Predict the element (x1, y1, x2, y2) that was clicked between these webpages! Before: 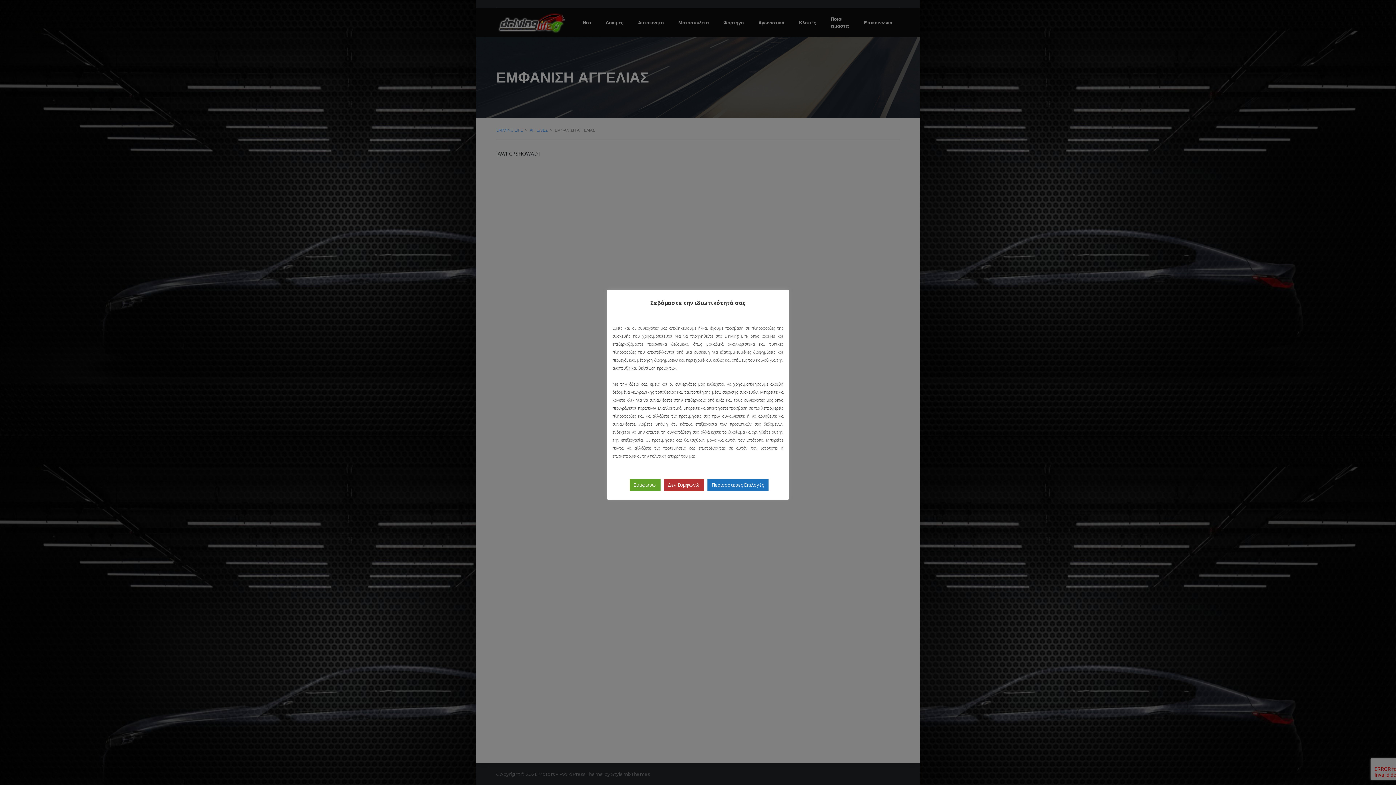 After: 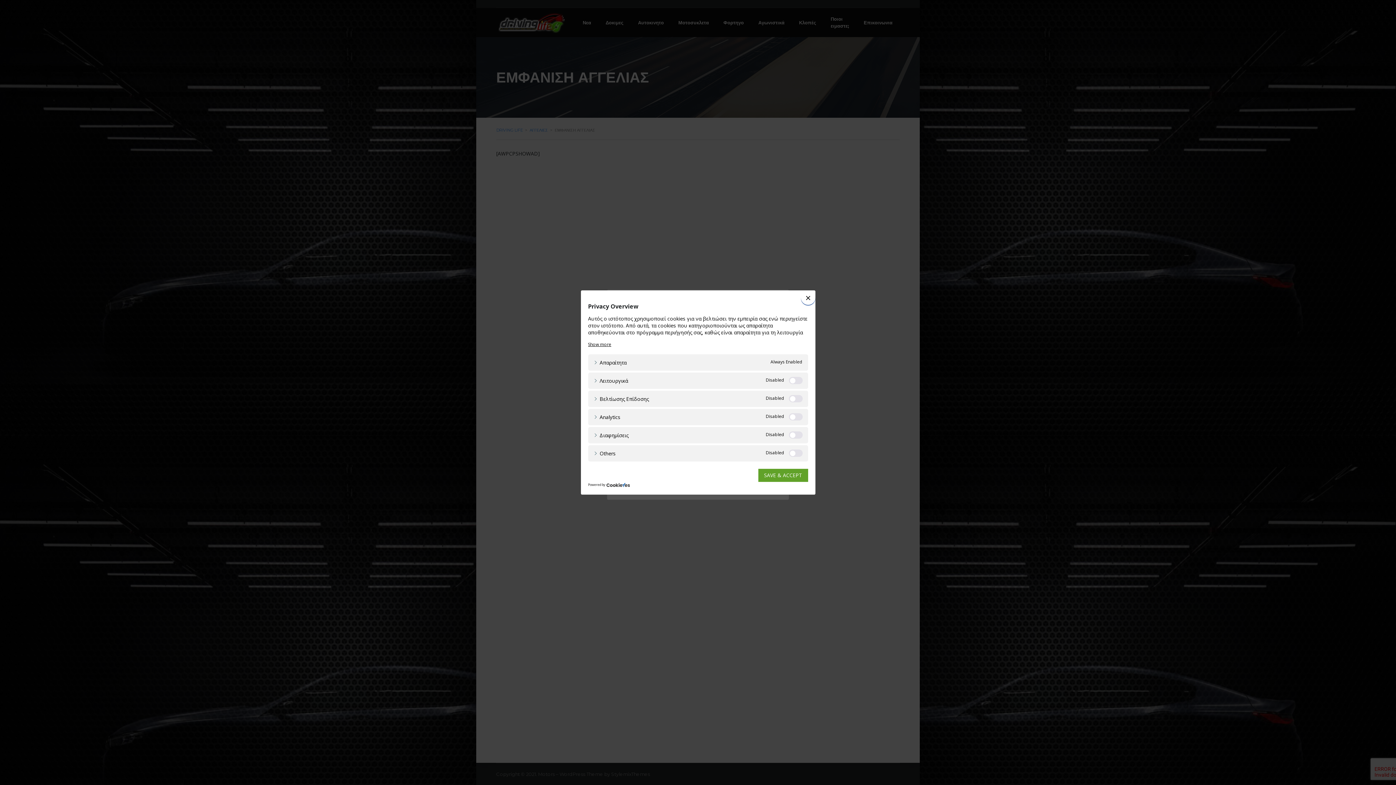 Action: bbox: (707, 479, 768, 490) label: Περισσότερες Επιλογές